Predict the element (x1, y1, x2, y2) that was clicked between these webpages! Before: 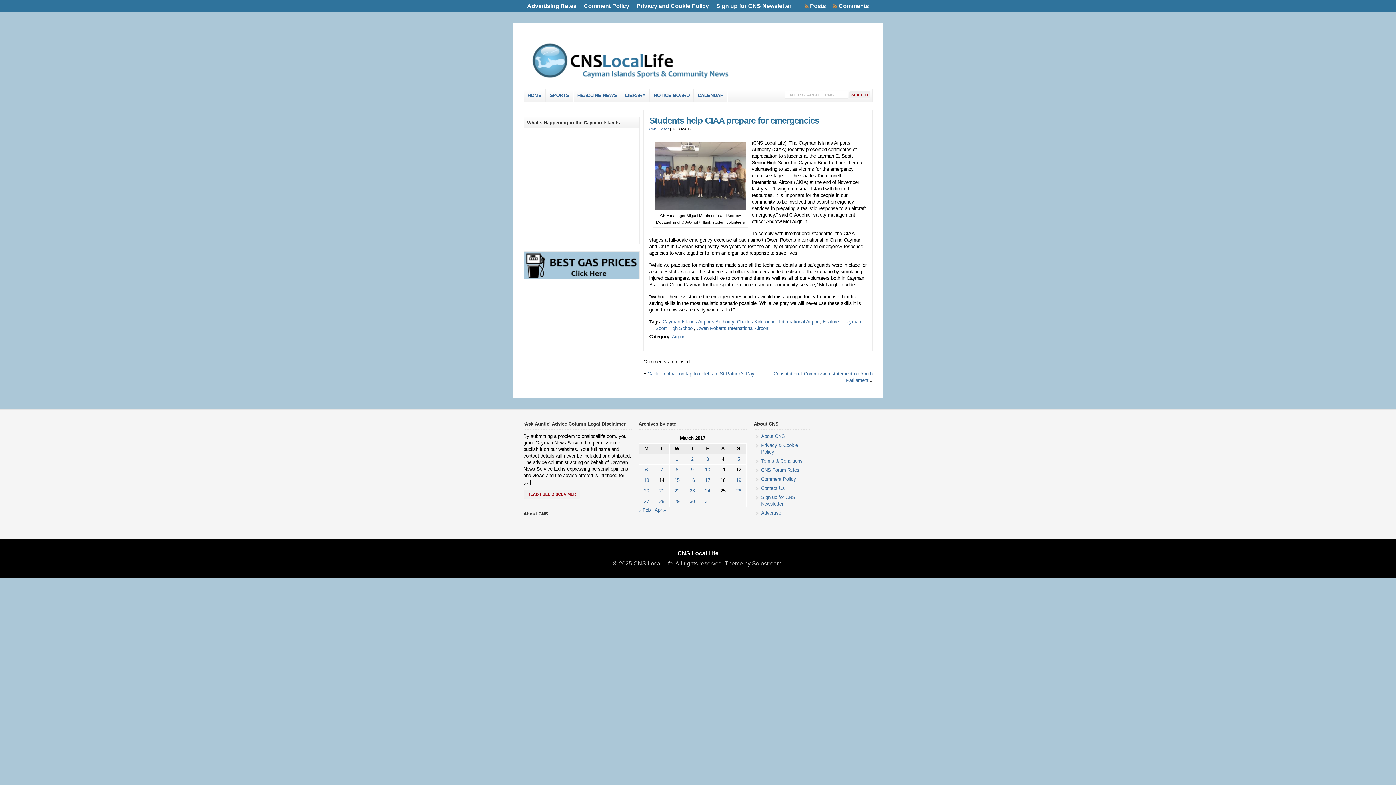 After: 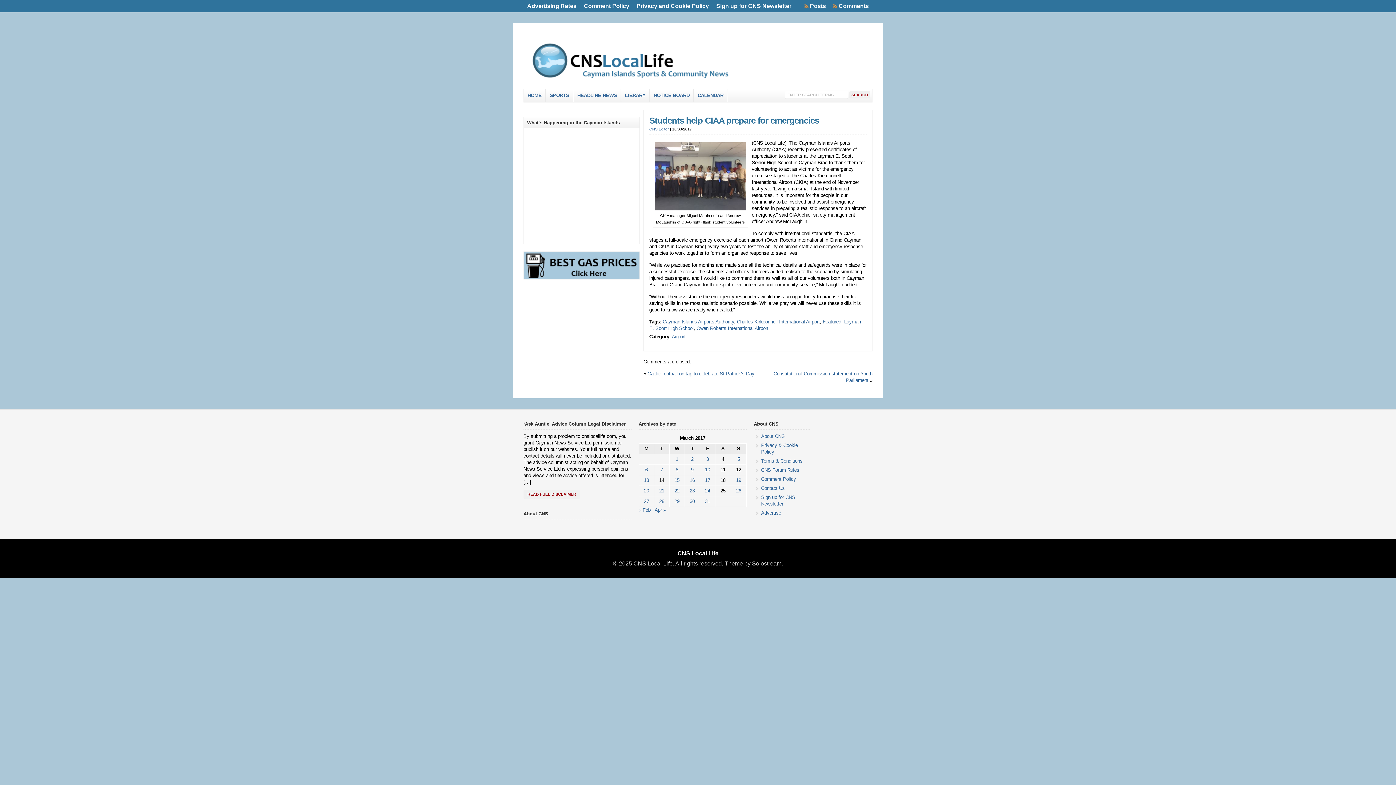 Action: bbox: (649, 115, 819, 125) label: Students help CIAA prepare for emergencies